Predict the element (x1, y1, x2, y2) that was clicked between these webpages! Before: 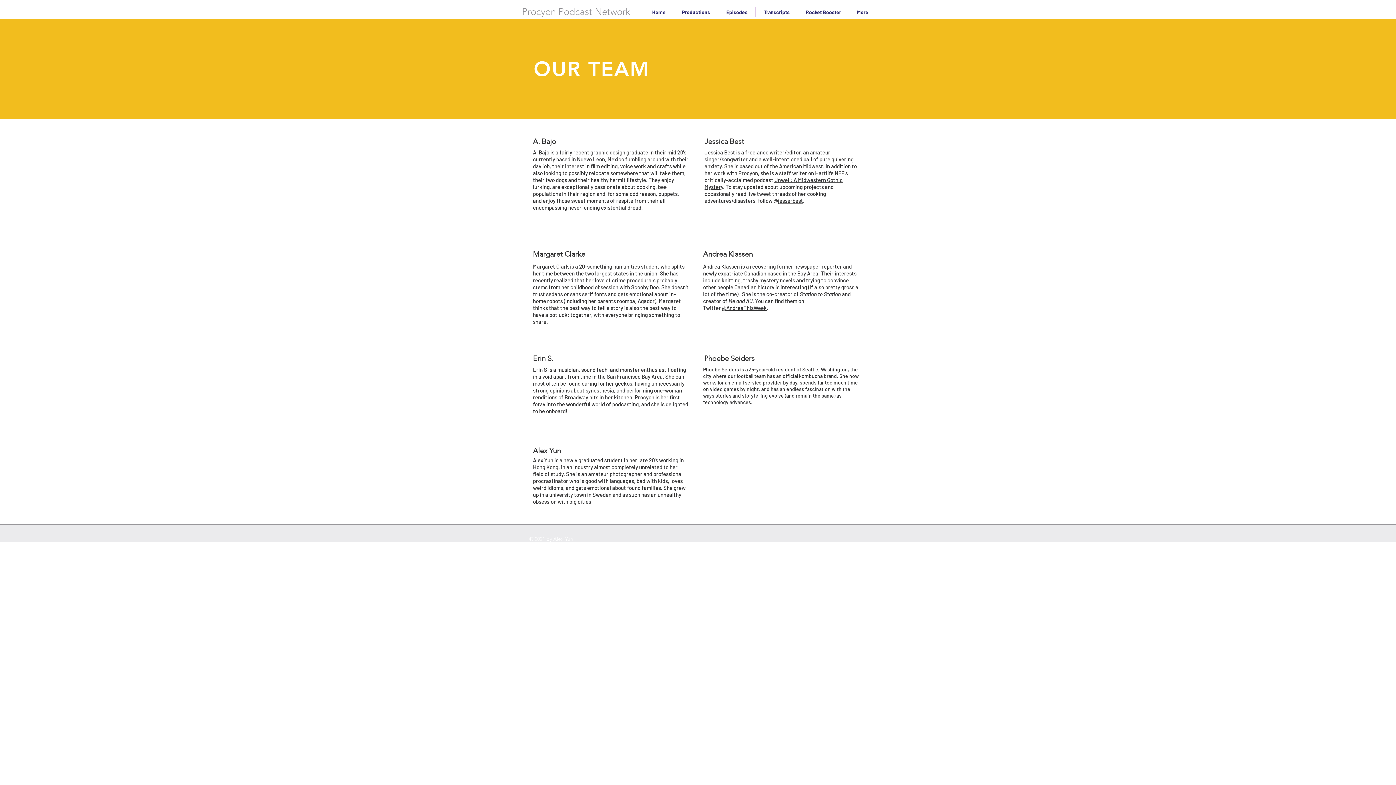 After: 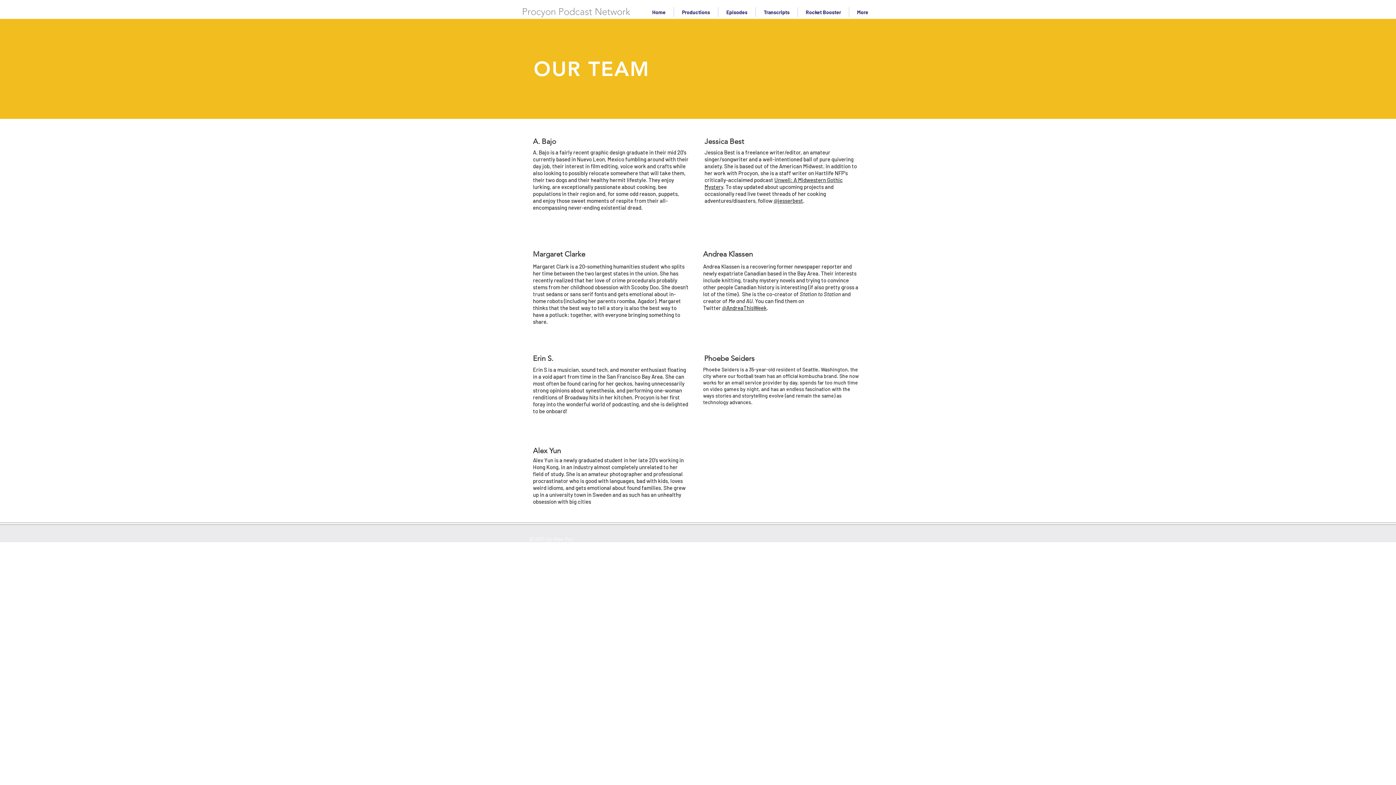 Action: bbox: (722, 304, 766, 311) label: @AndreaThisWeek